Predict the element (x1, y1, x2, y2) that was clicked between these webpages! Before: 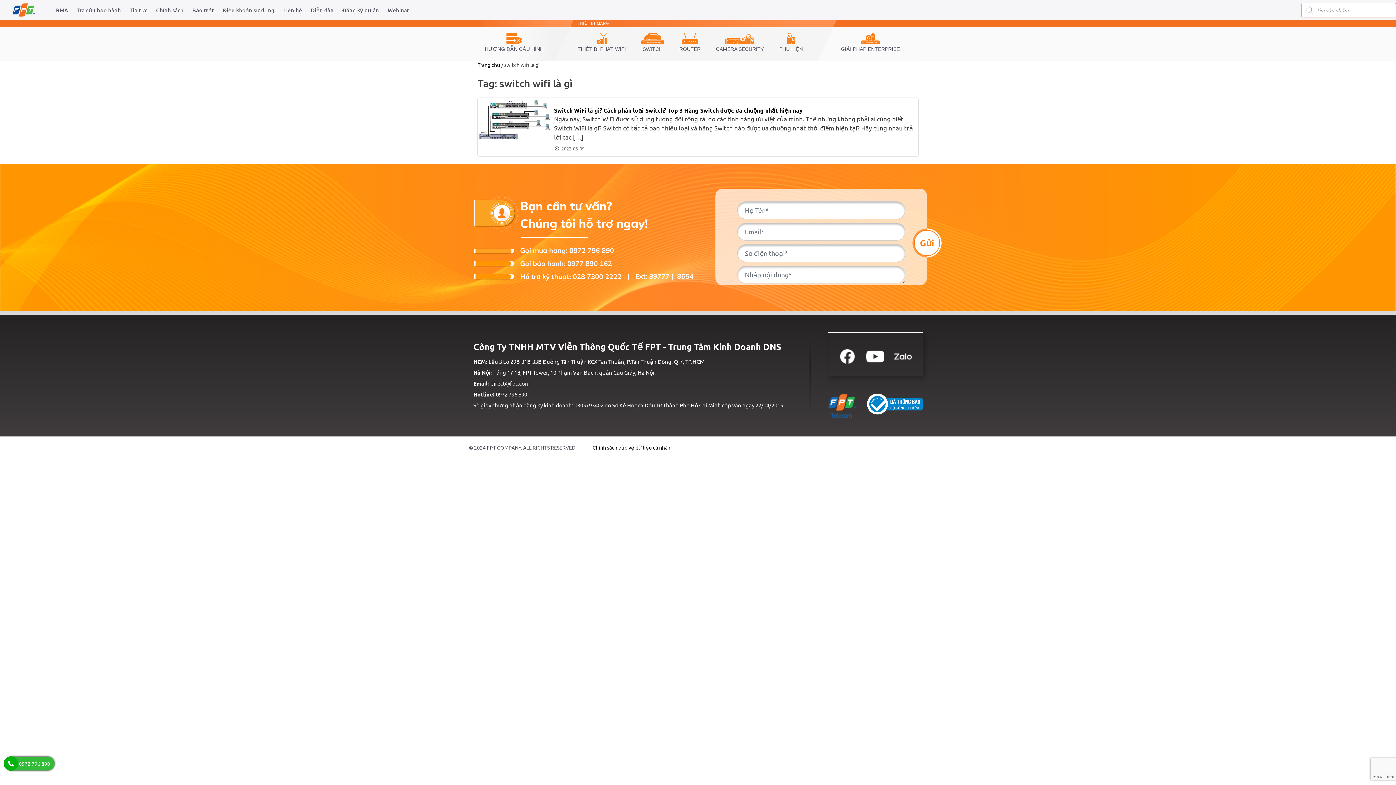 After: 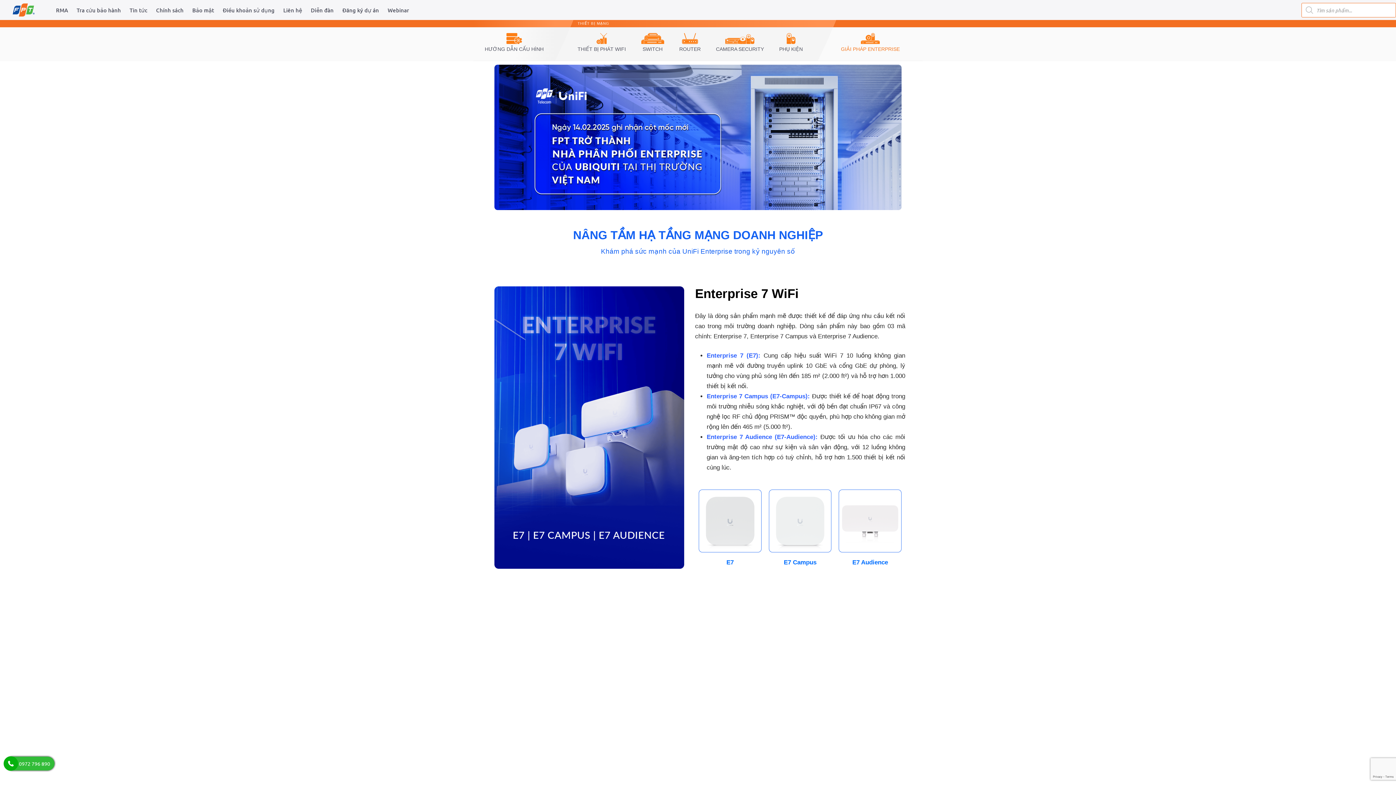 Action: bbox: (841, 29, 900, 53) label: GIẢI PHÁP ENTERPRISE